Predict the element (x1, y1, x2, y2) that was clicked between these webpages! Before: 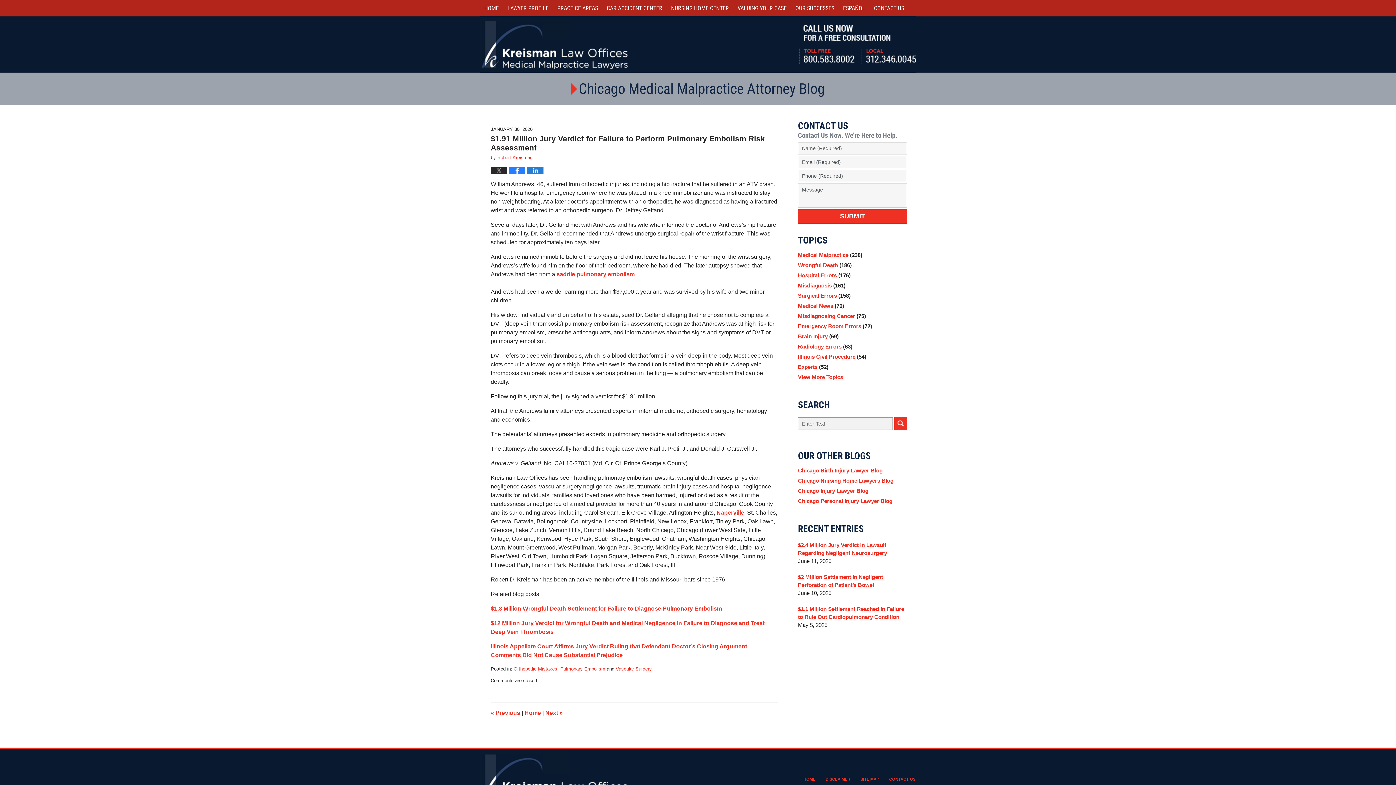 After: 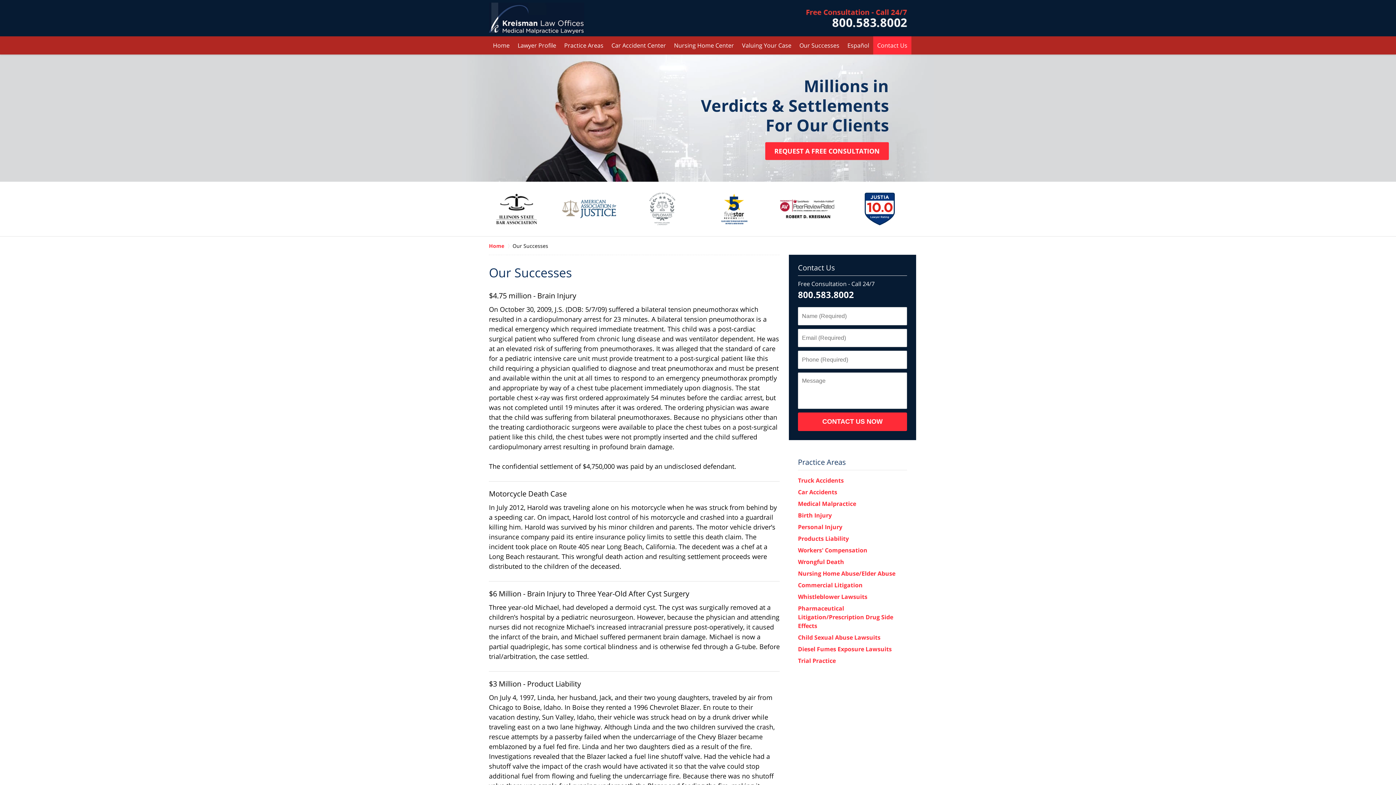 Action: bbox: (791, 0, 838, 16) label: OUR SUCCESSES